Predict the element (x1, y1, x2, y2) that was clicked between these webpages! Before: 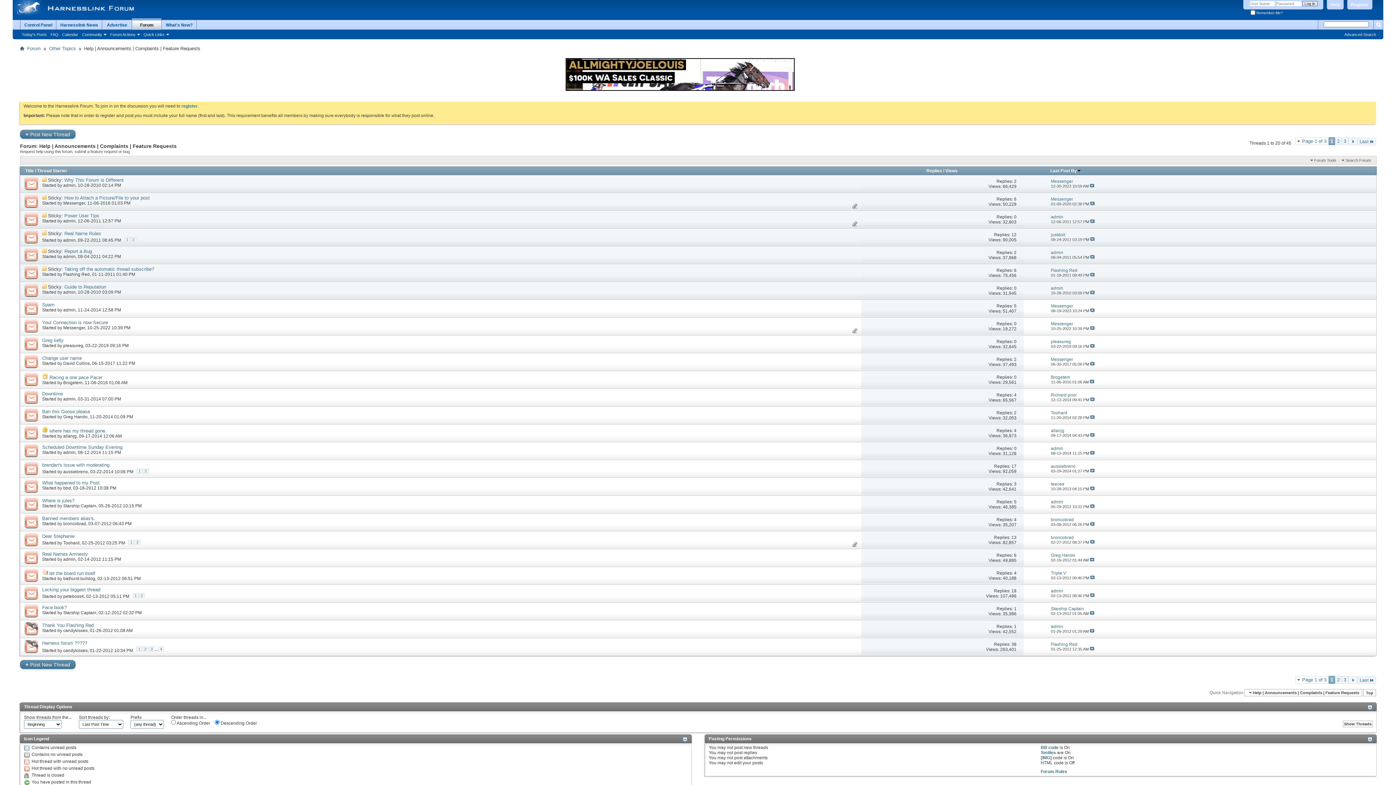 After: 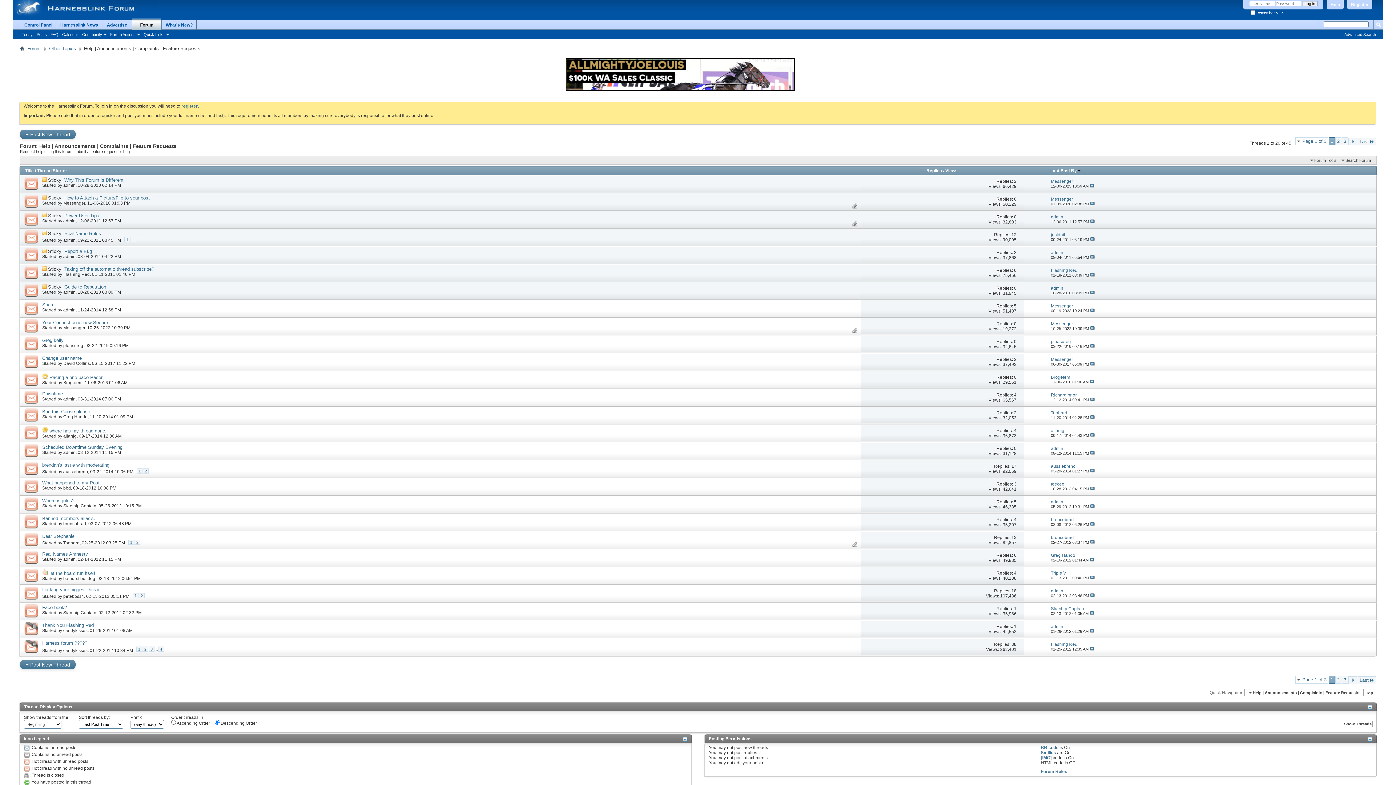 Action: bbox: (20, 246, 42, 264)